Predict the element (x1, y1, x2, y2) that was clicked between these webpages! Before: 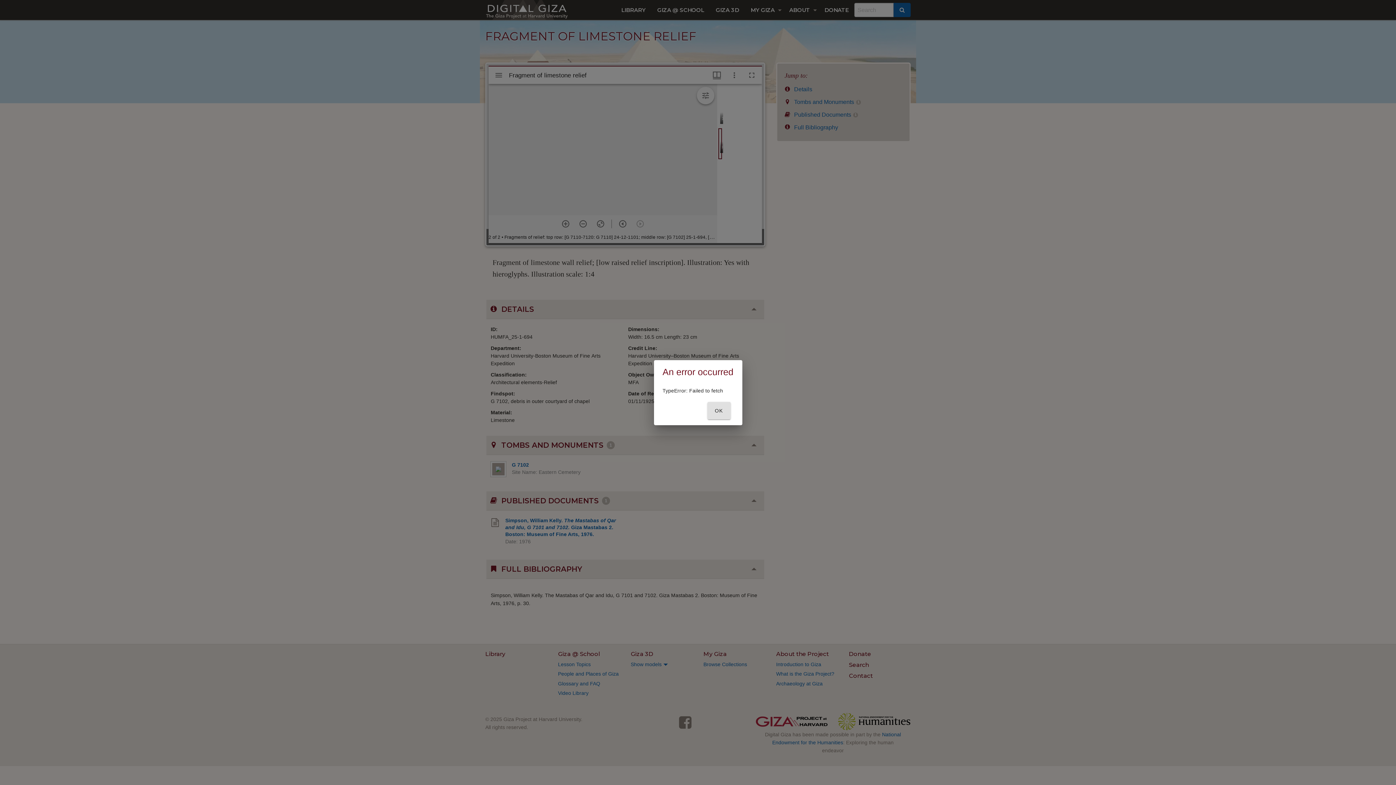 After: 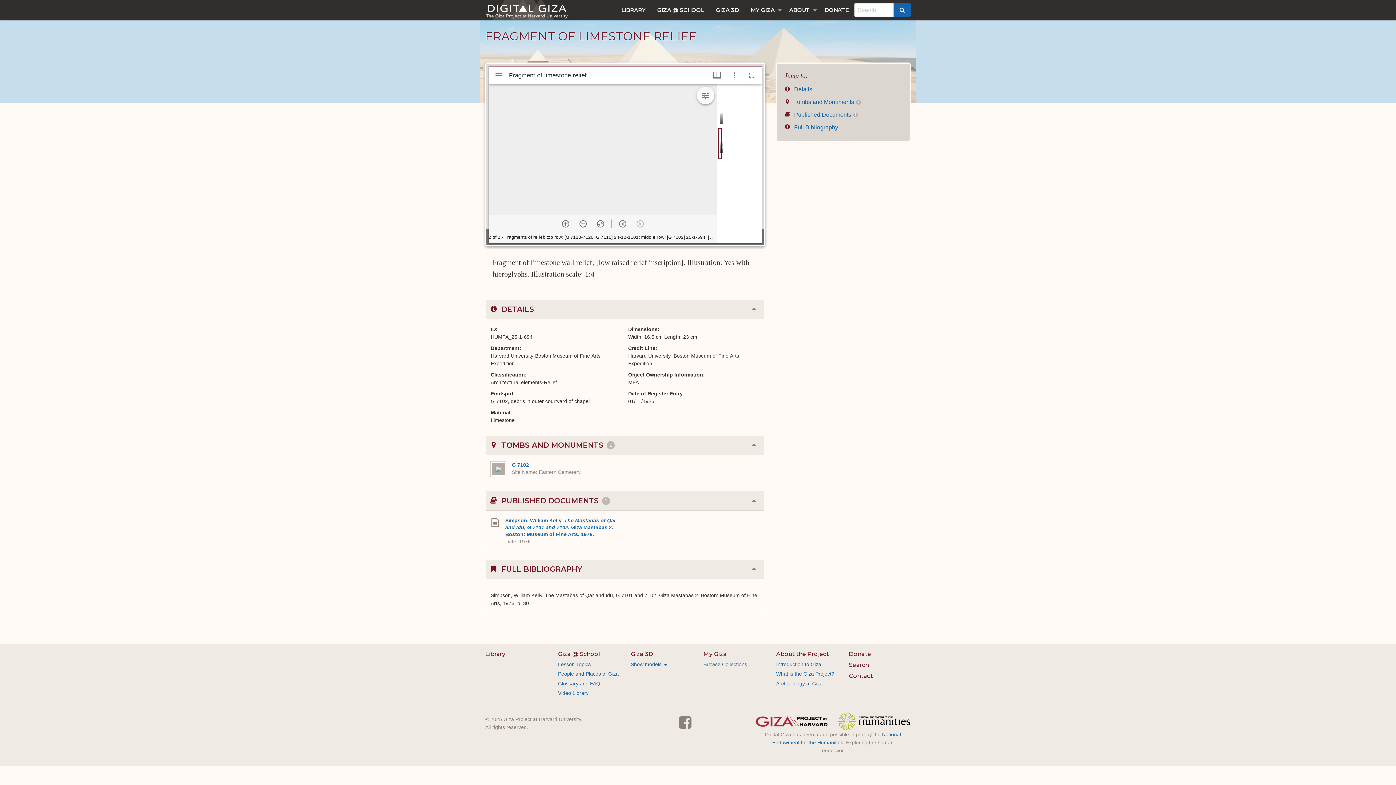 Action: bbox: (707, 402, 730, 419) label: OK